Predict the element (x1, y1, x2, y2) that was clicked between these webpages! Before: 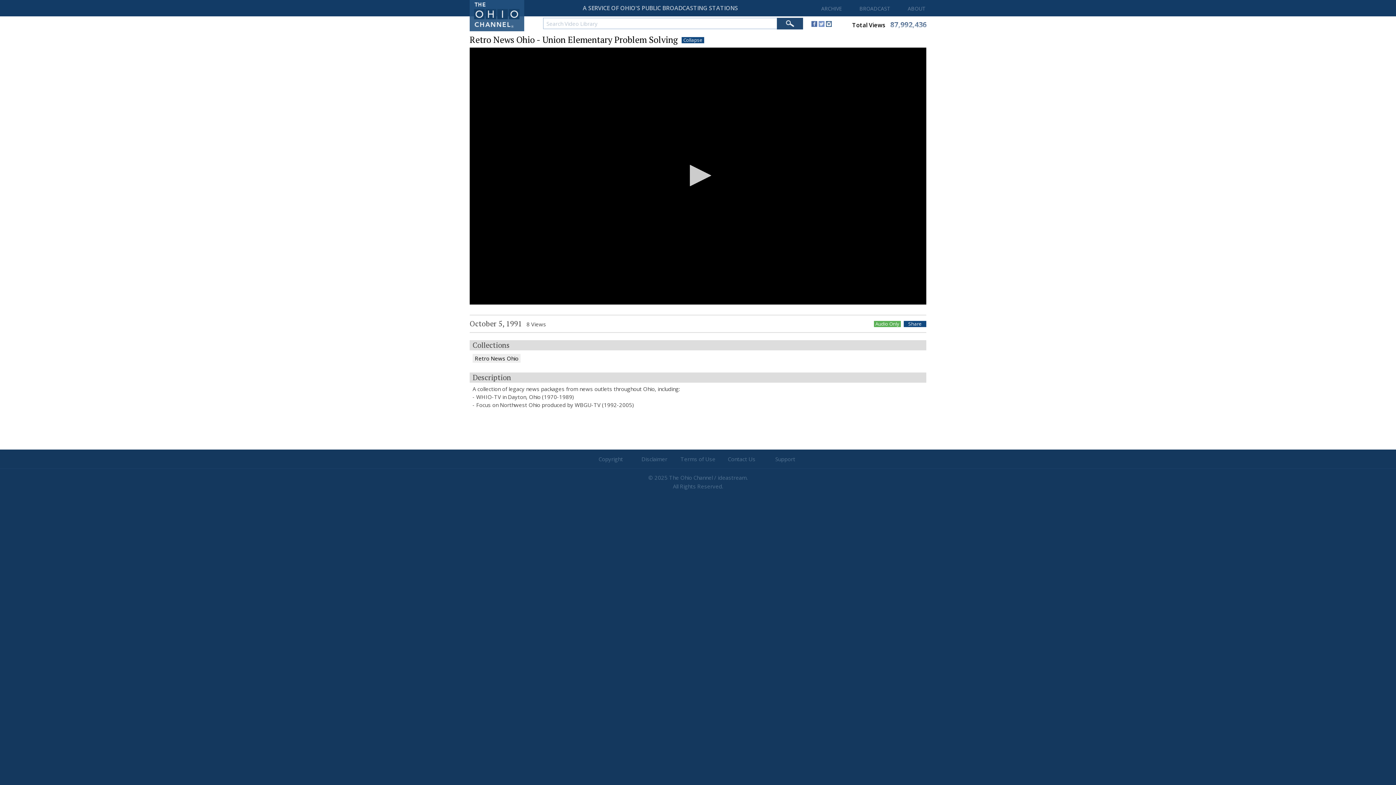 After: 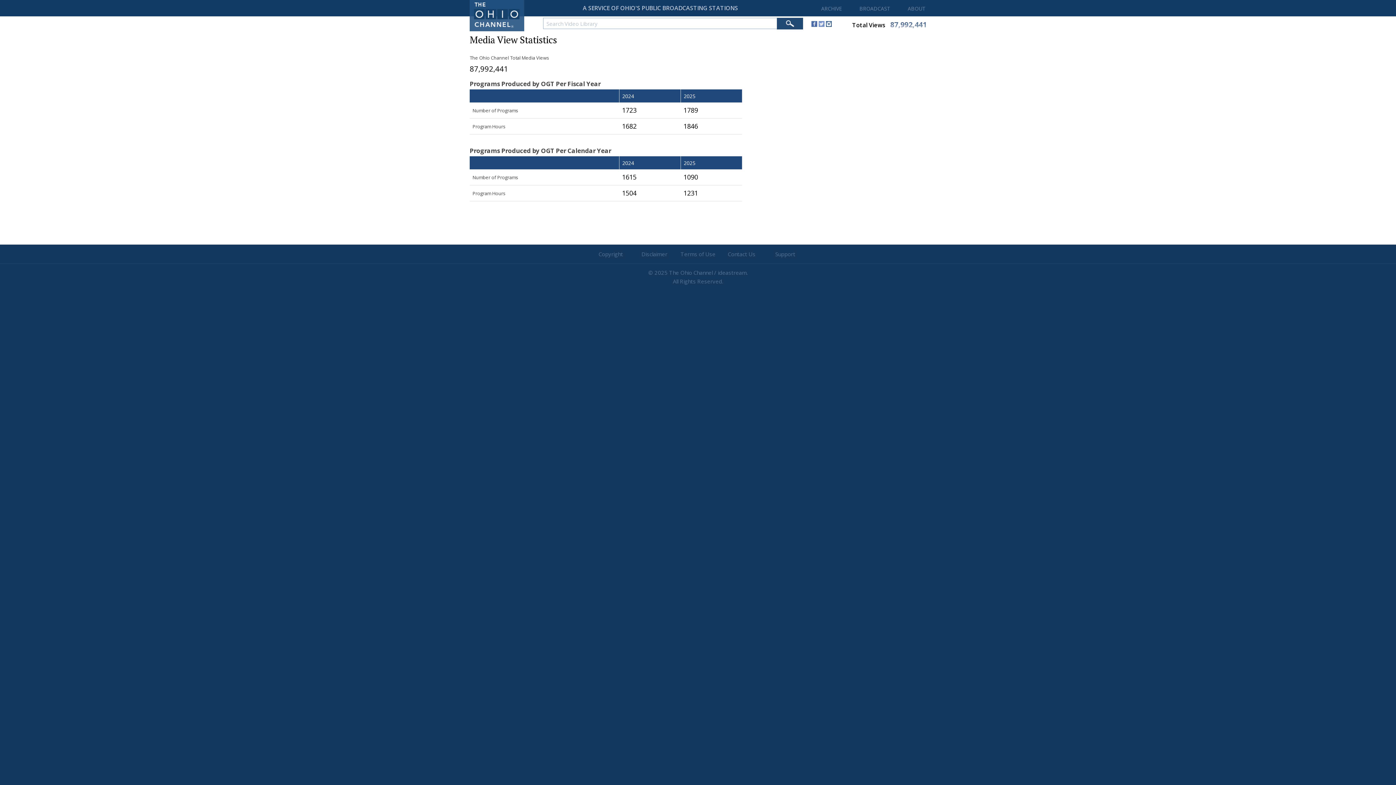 Action: bbox: (852, 19, 926, 25) label: Total Views 87,992,436